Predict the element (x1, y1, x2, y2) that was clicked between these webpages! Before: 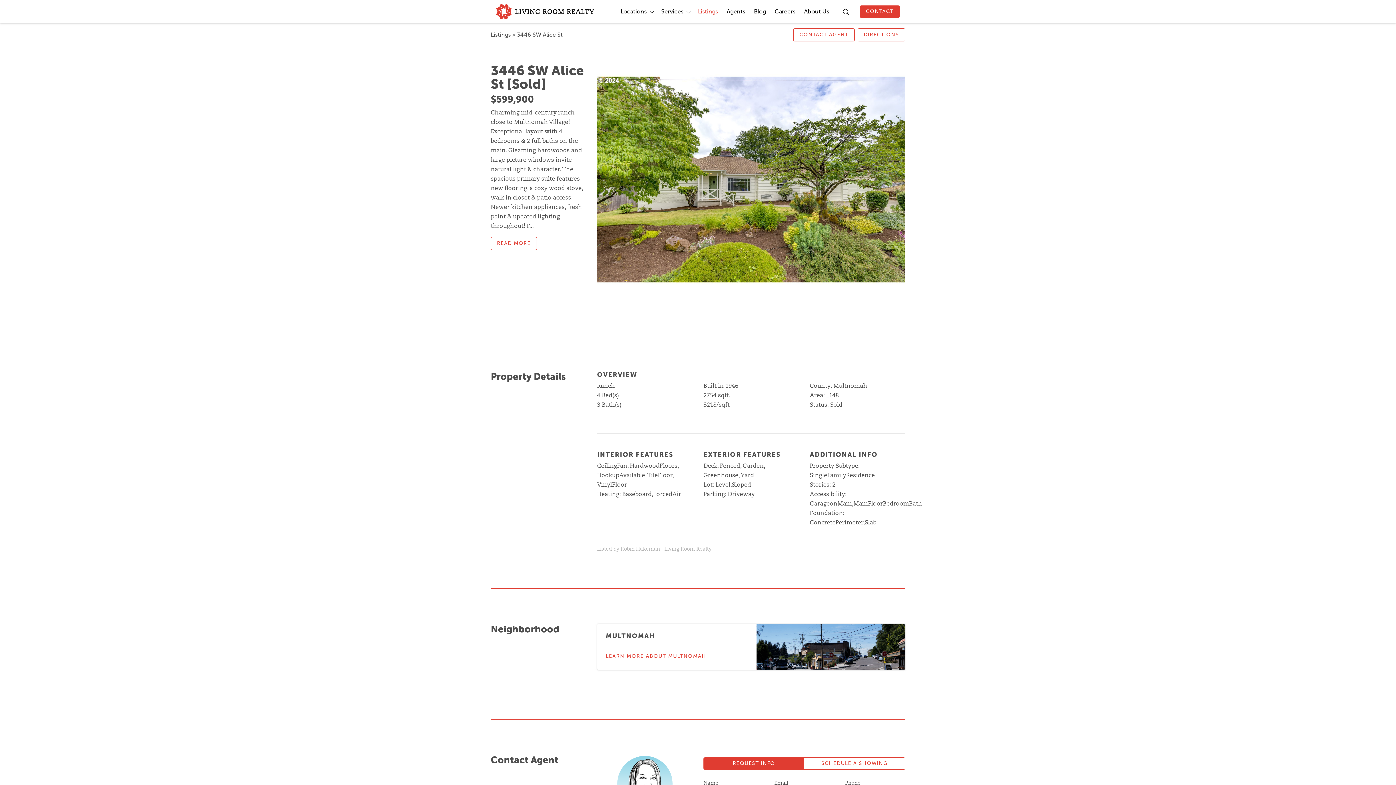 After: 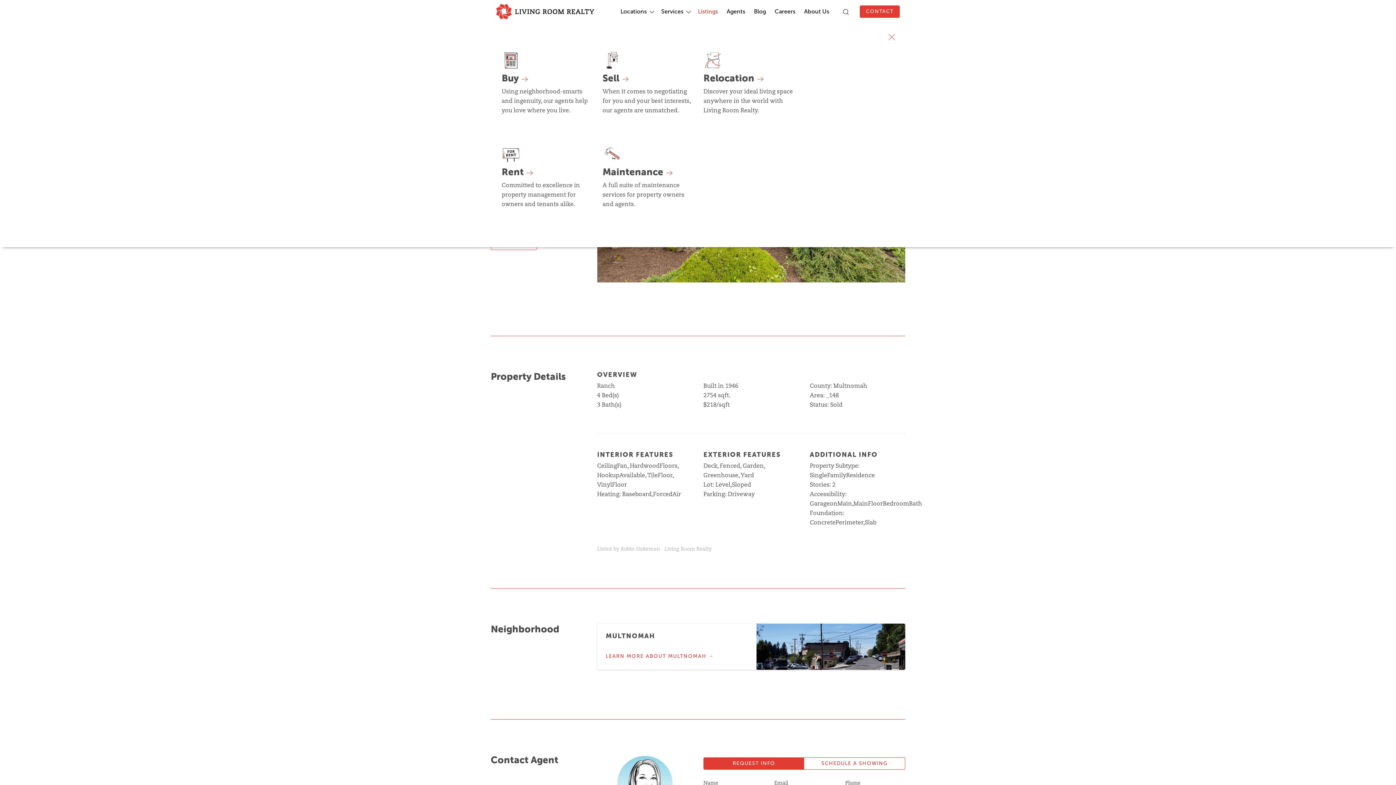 Action: label: Services bbox: (658, 4, 686, 19)